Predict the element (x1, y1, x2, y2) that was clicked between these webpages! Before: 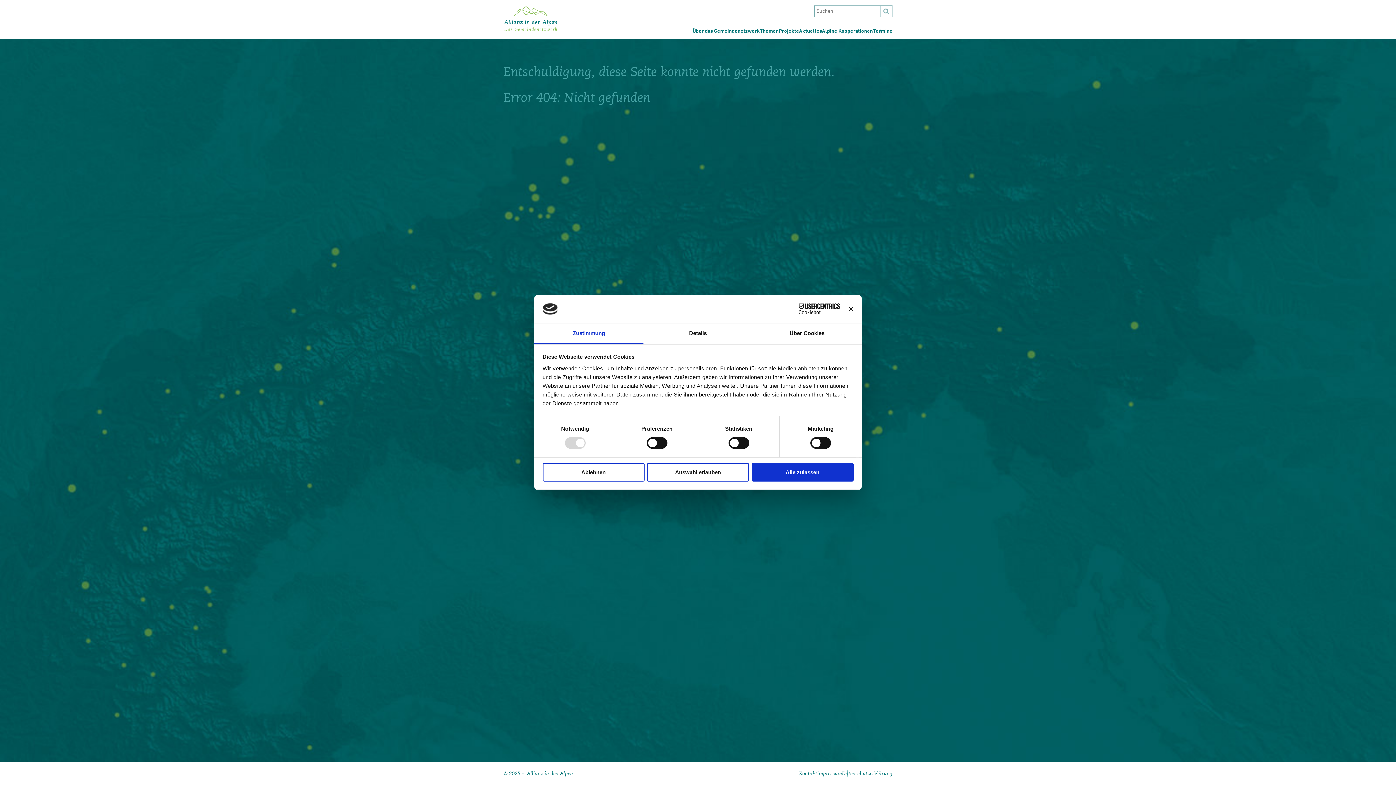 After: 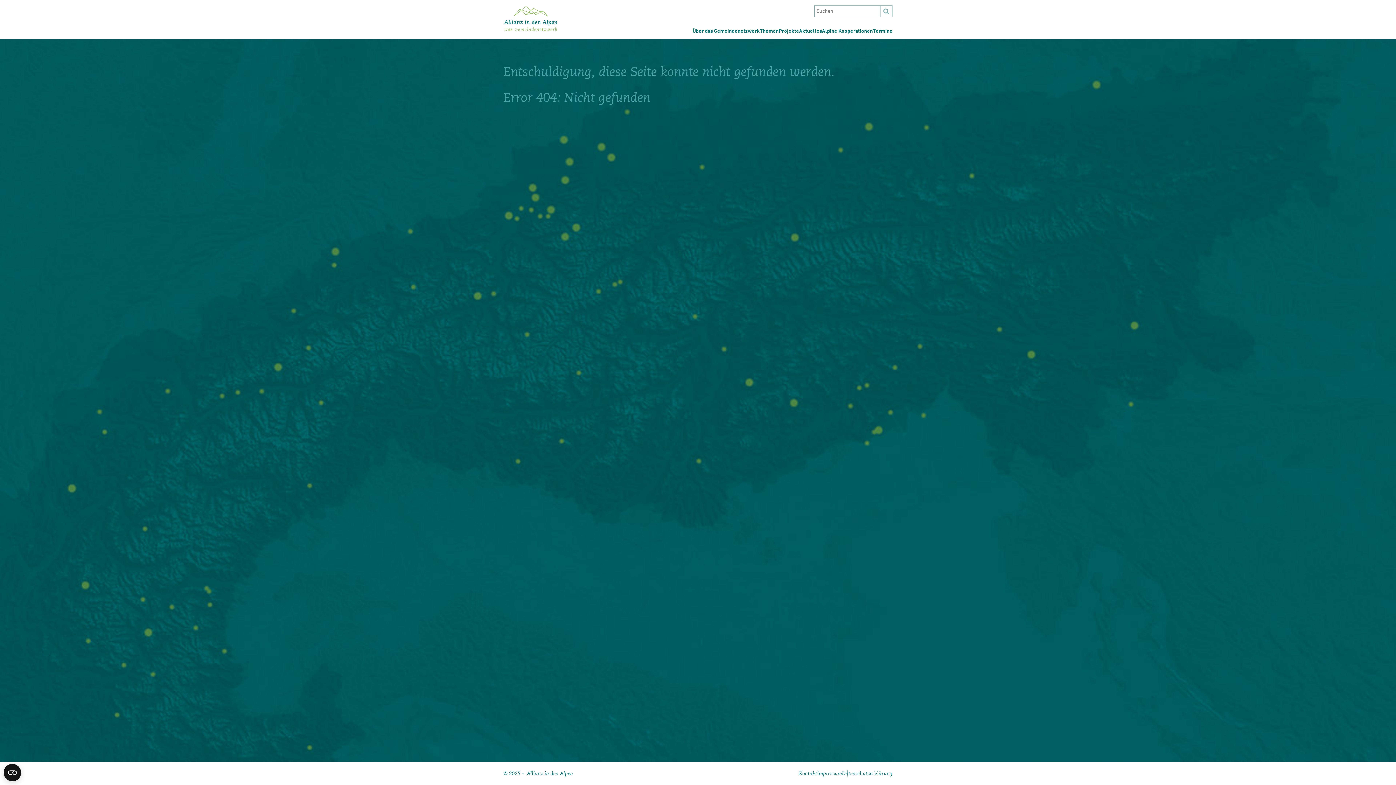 Action: label: Banner schließen bbox: (848, 306, 853, 311)